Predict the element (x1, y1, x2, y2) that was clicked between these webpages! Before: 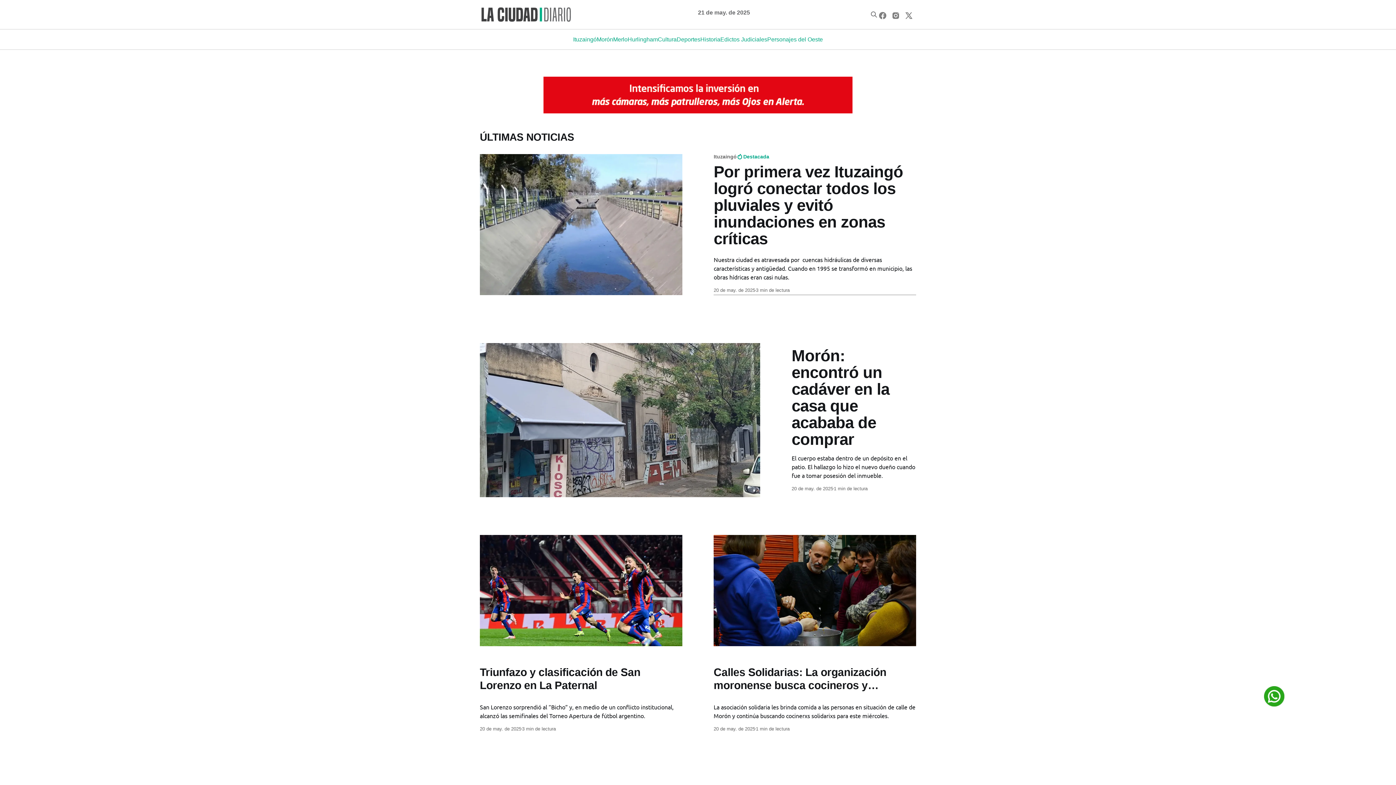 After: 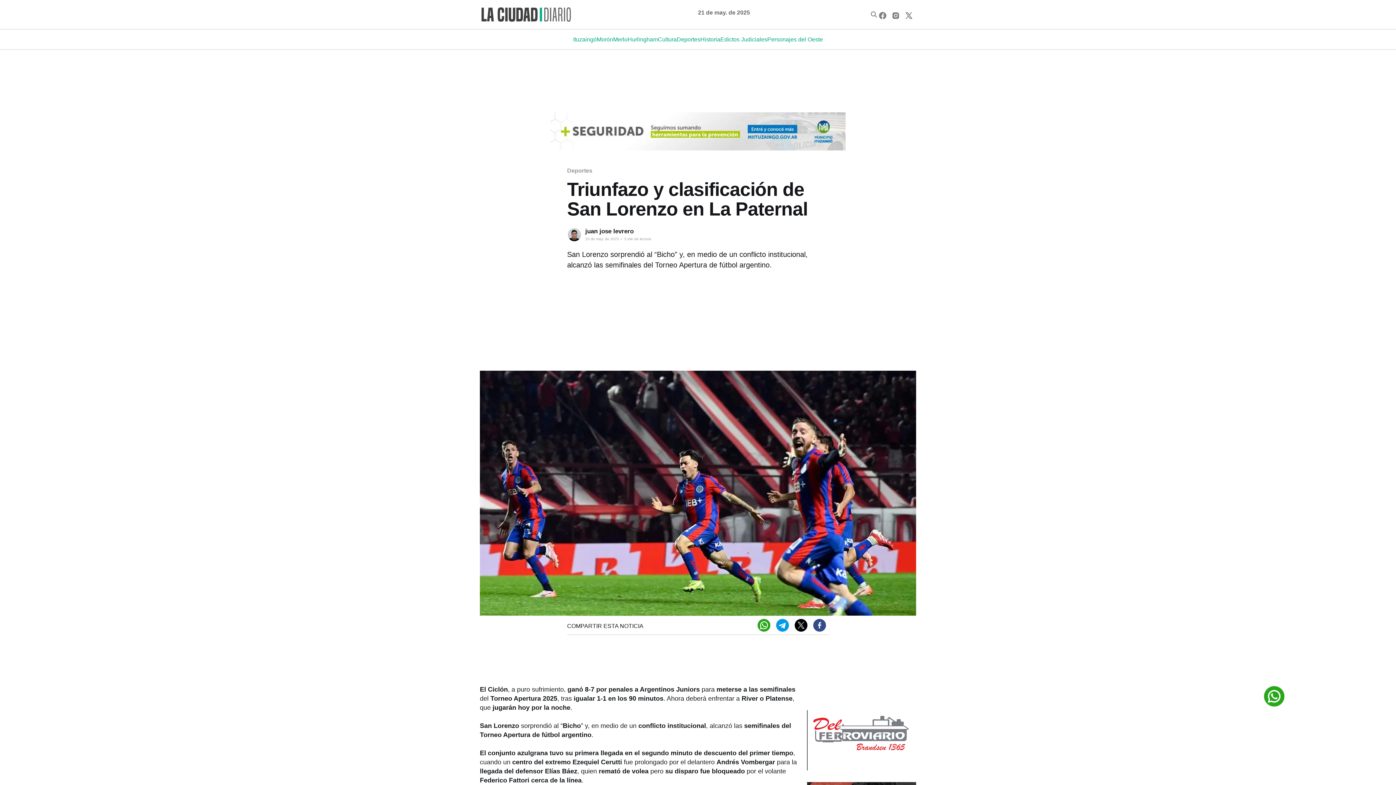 Action: label: Triunfazo y clasificación de San Lorenzo en La Paternal
San Lorenzo sorprendió al “Bicho” y, en medio de un conflicto institucional, alcanzó las semifinales del Torneo Apertura de fútbol argentino. bbox: (480, 658, 682, 720)